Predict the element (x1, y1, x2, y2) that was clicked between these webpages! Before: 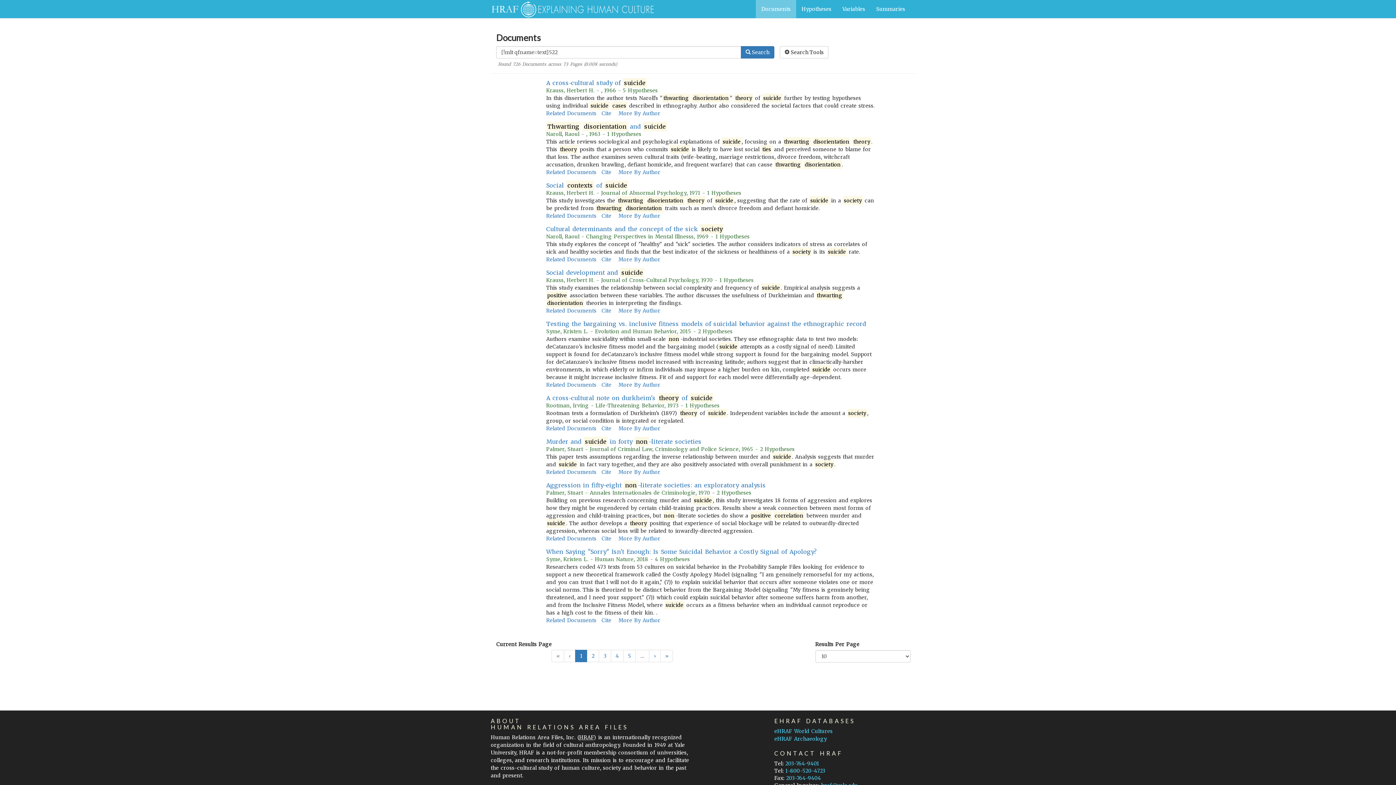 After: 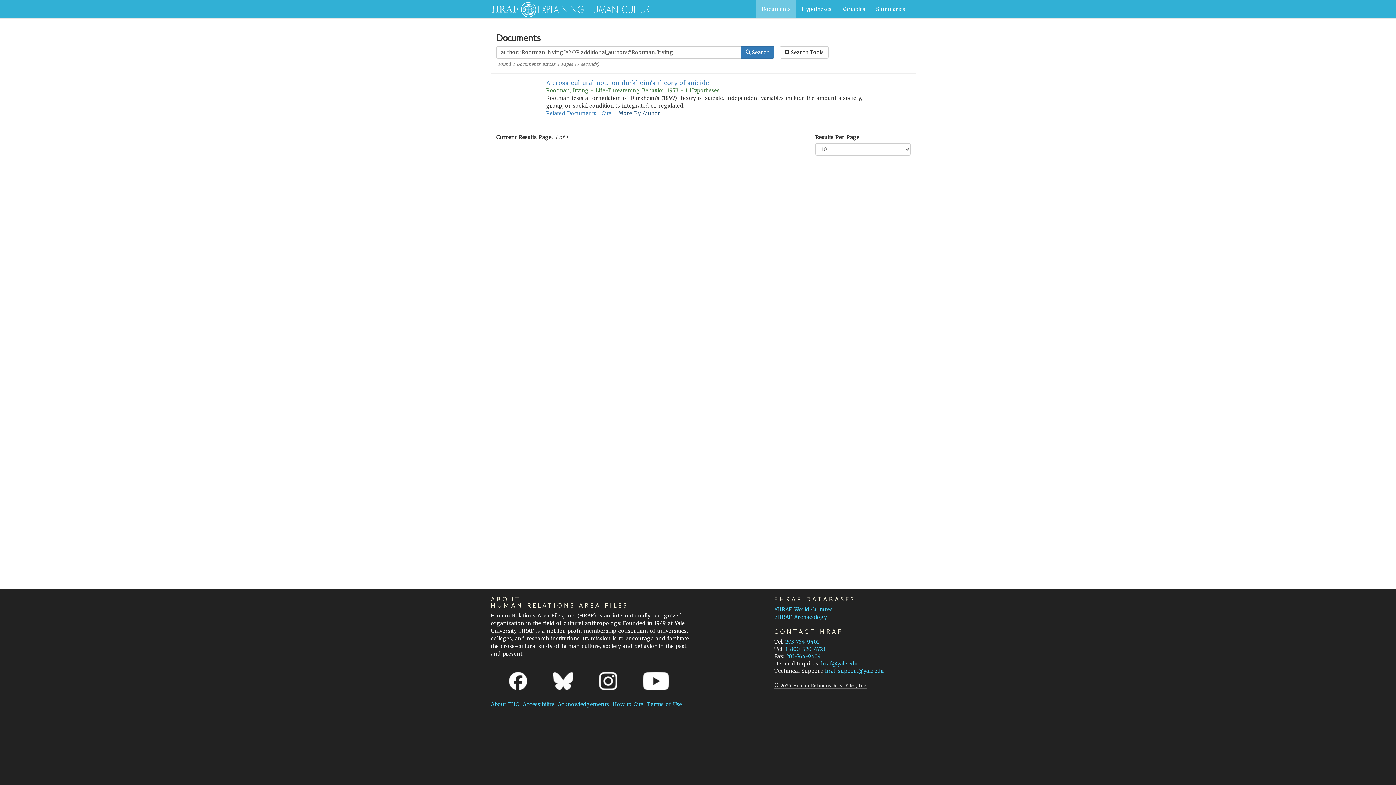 Action: bbox: (618, 425, 660, 432) label: More By Author